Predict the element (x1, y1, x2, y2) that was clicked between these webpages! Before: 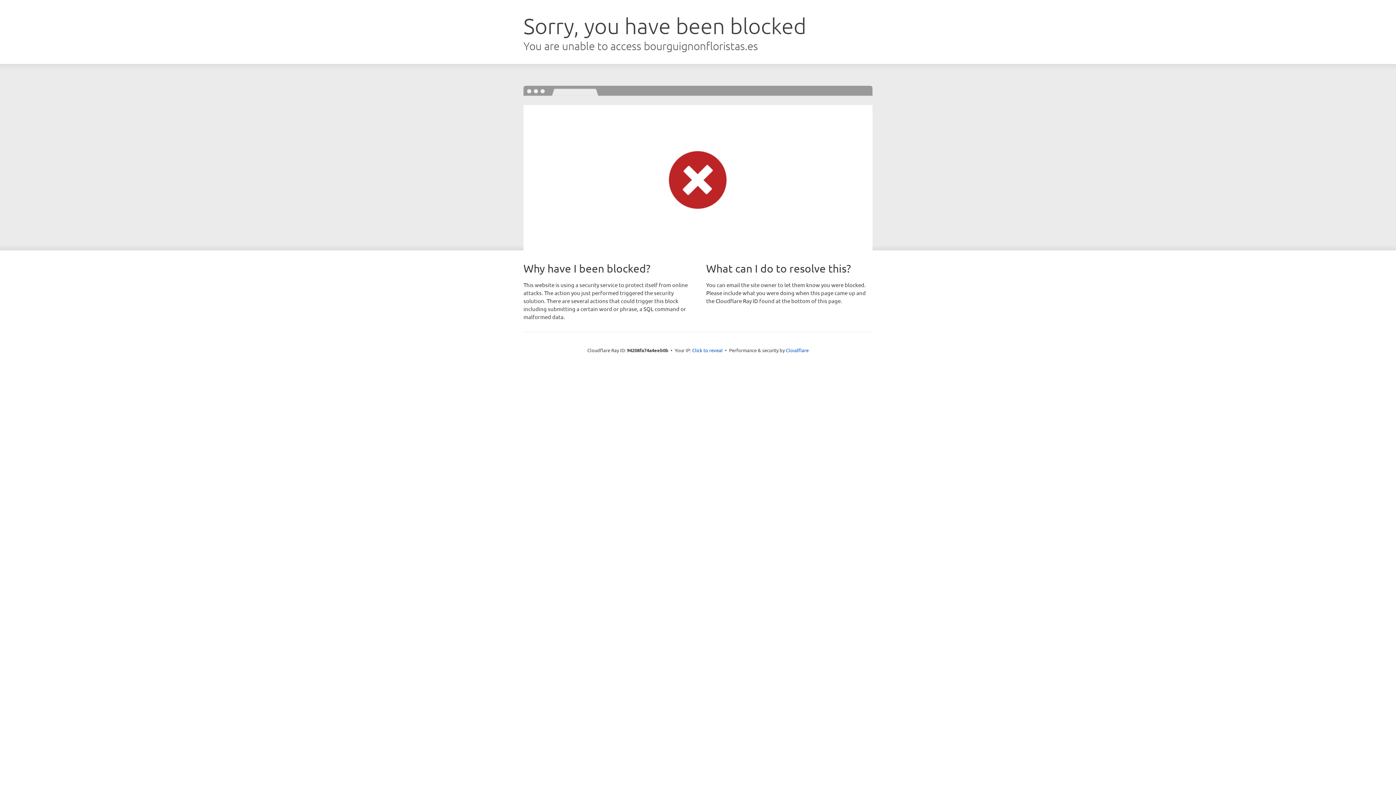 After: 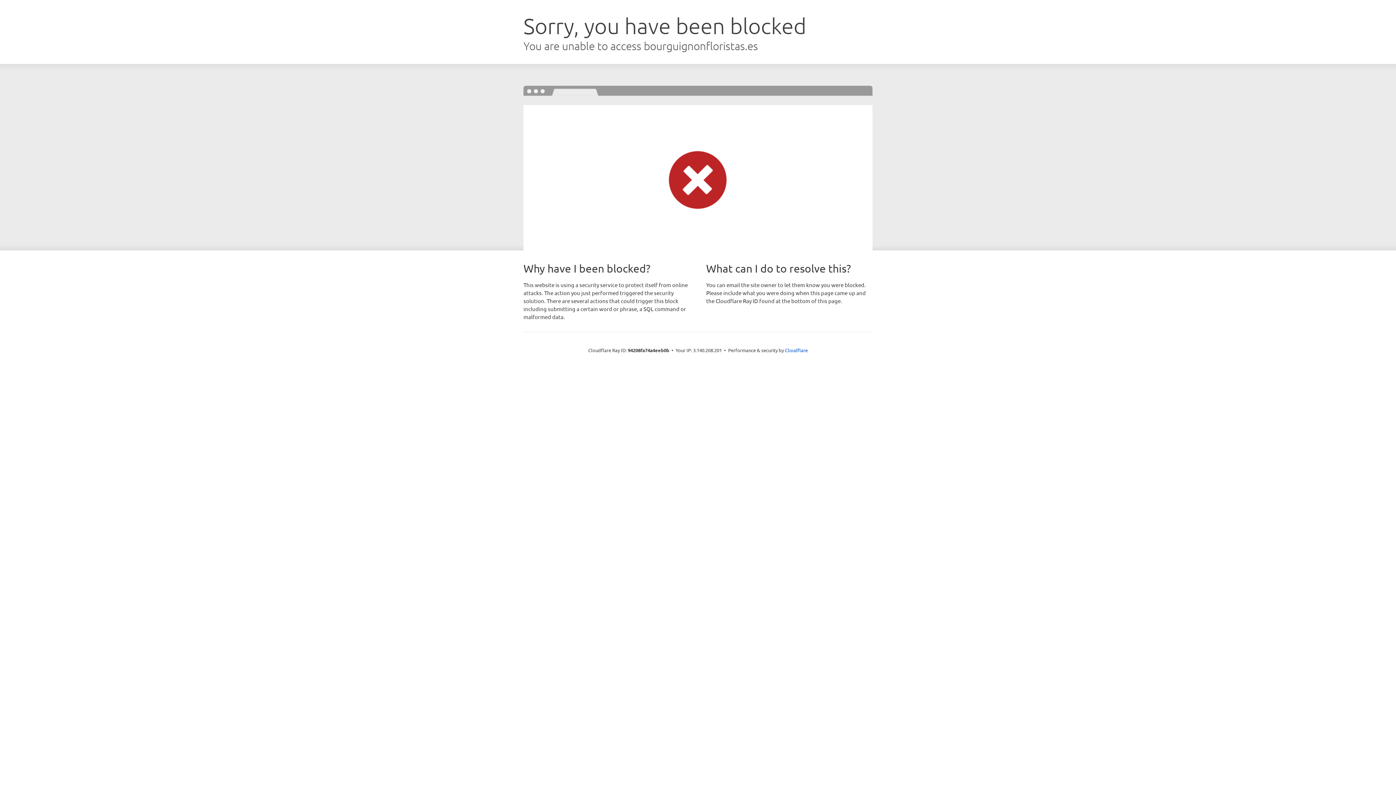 Action: label: Click to reveal bbox: (692, 346, 722, 353)